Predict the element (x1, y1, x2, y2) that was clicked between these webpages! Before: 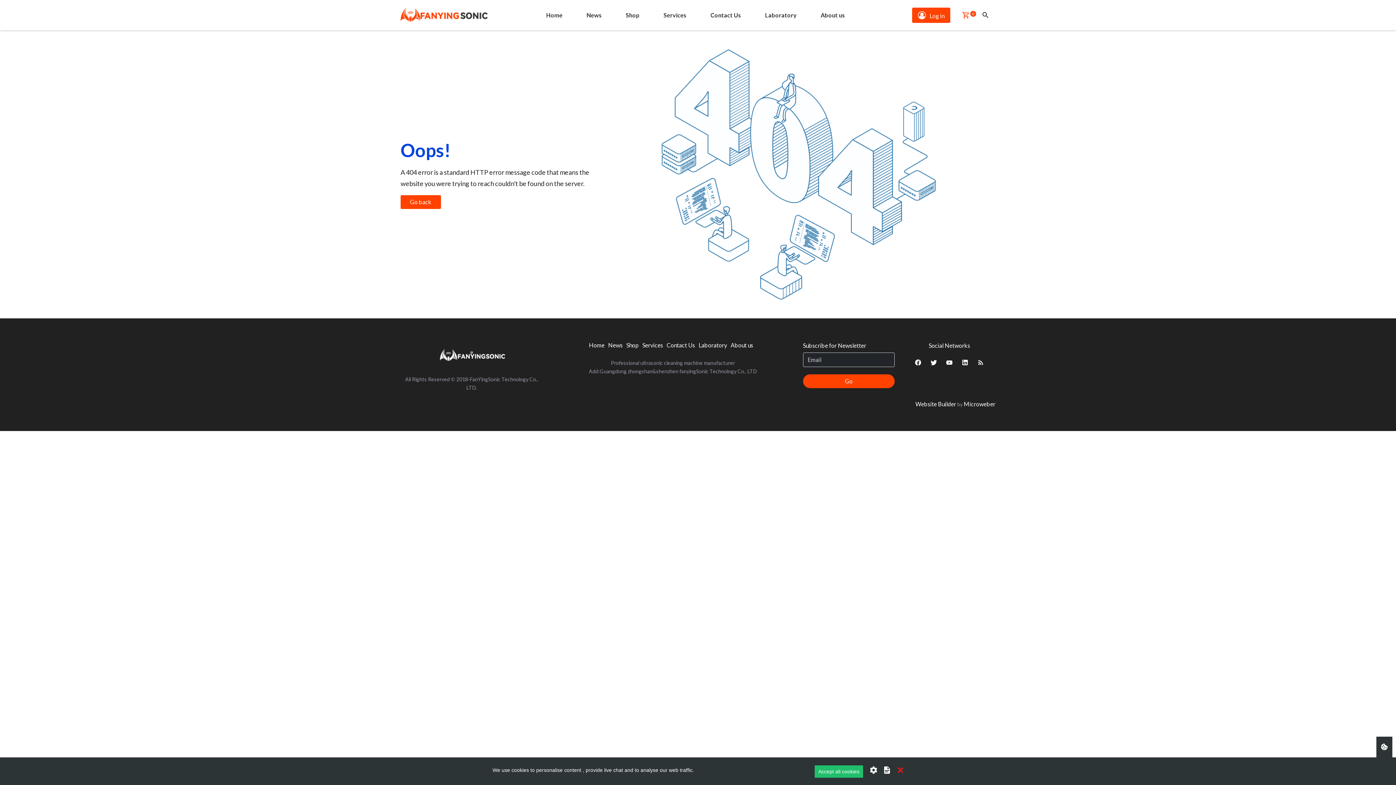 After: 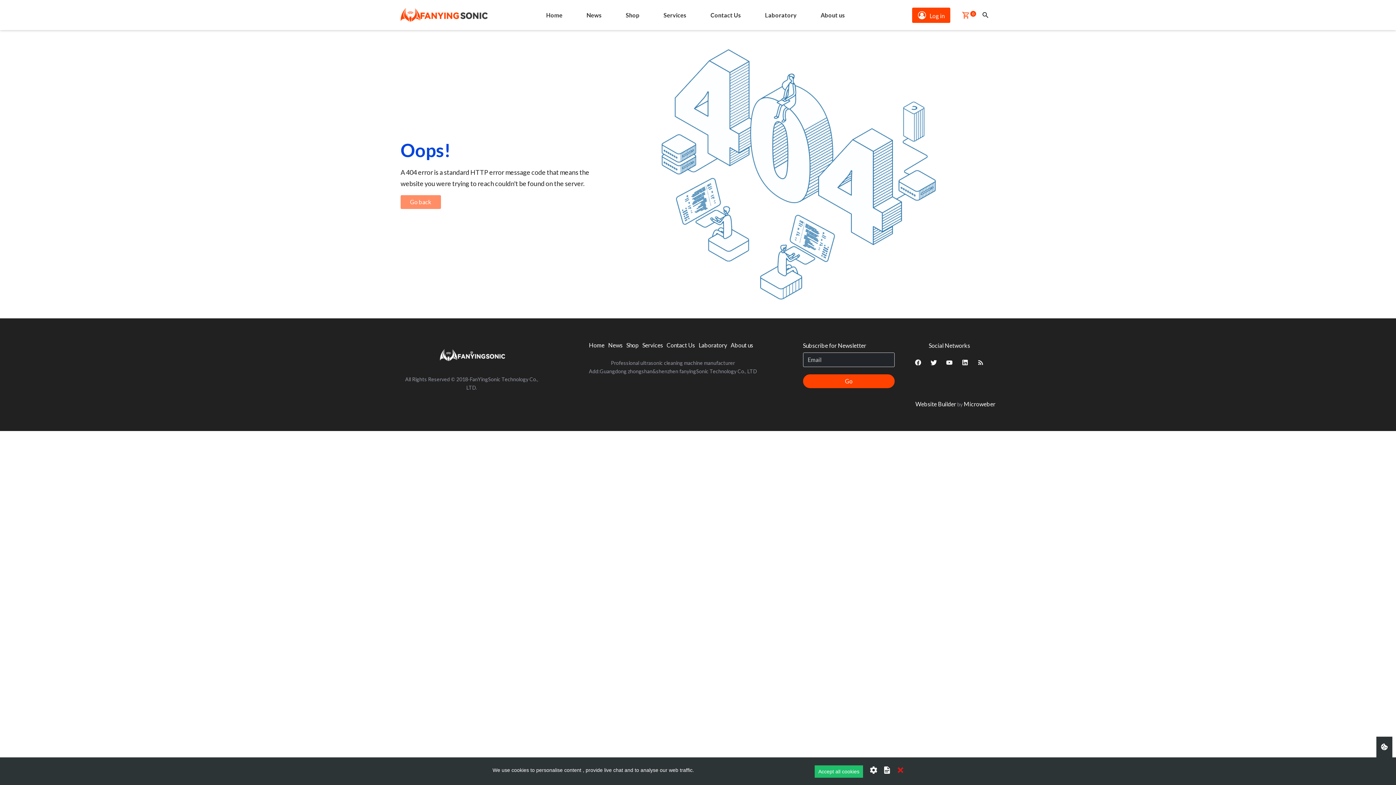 Action: bbox: (400, 195, 441, 209) label: Go back